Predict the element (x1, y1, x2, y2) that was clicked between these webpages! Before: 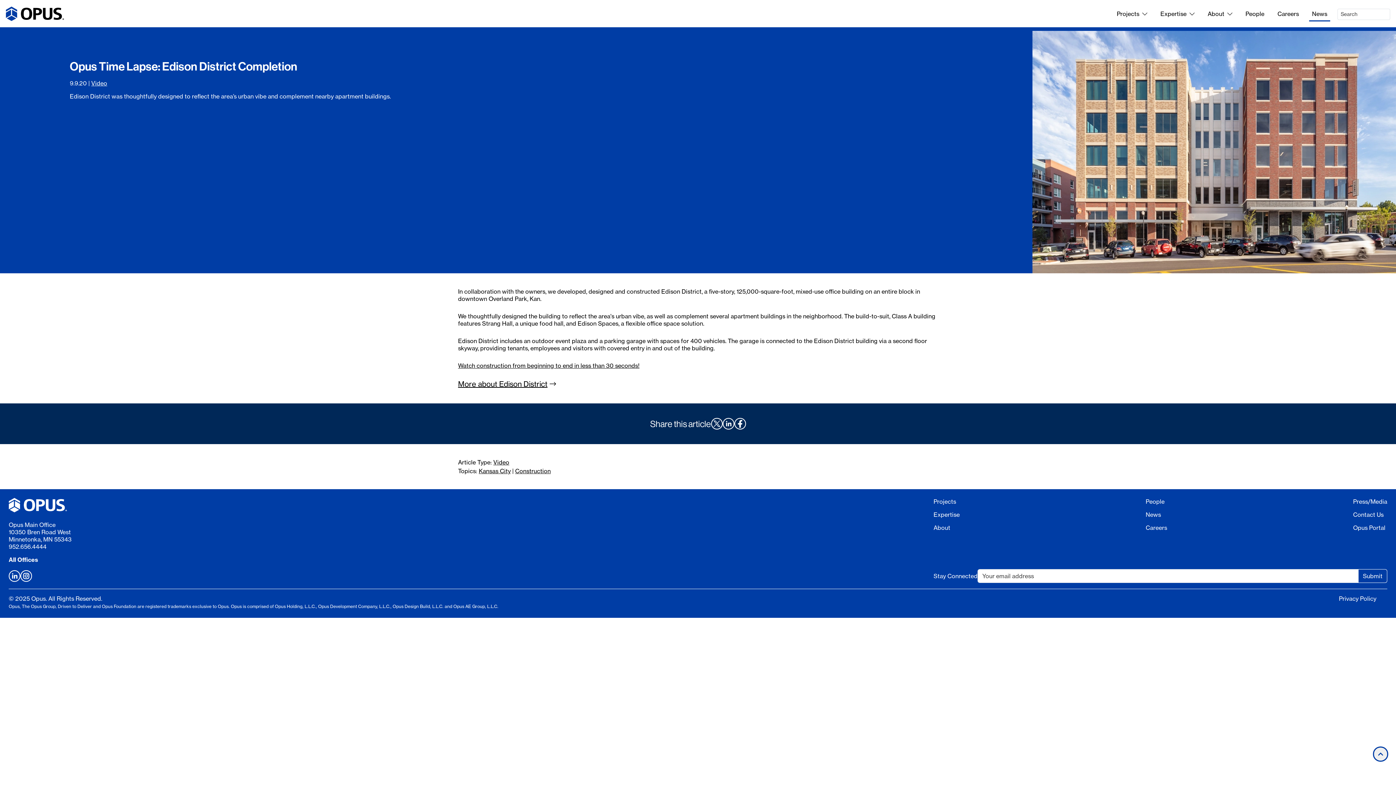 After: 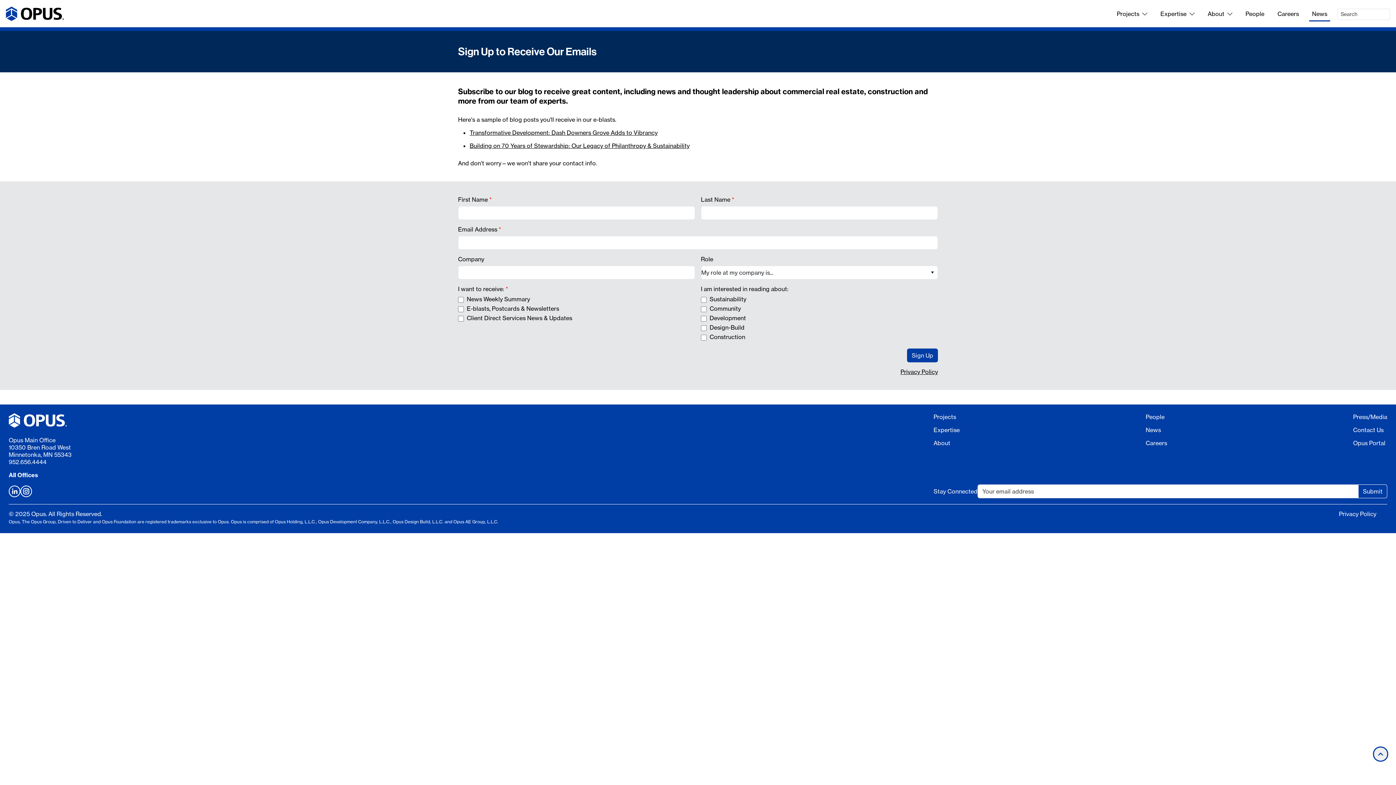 Action: label: Submit bbox: (1358, 569, 1387, 583)